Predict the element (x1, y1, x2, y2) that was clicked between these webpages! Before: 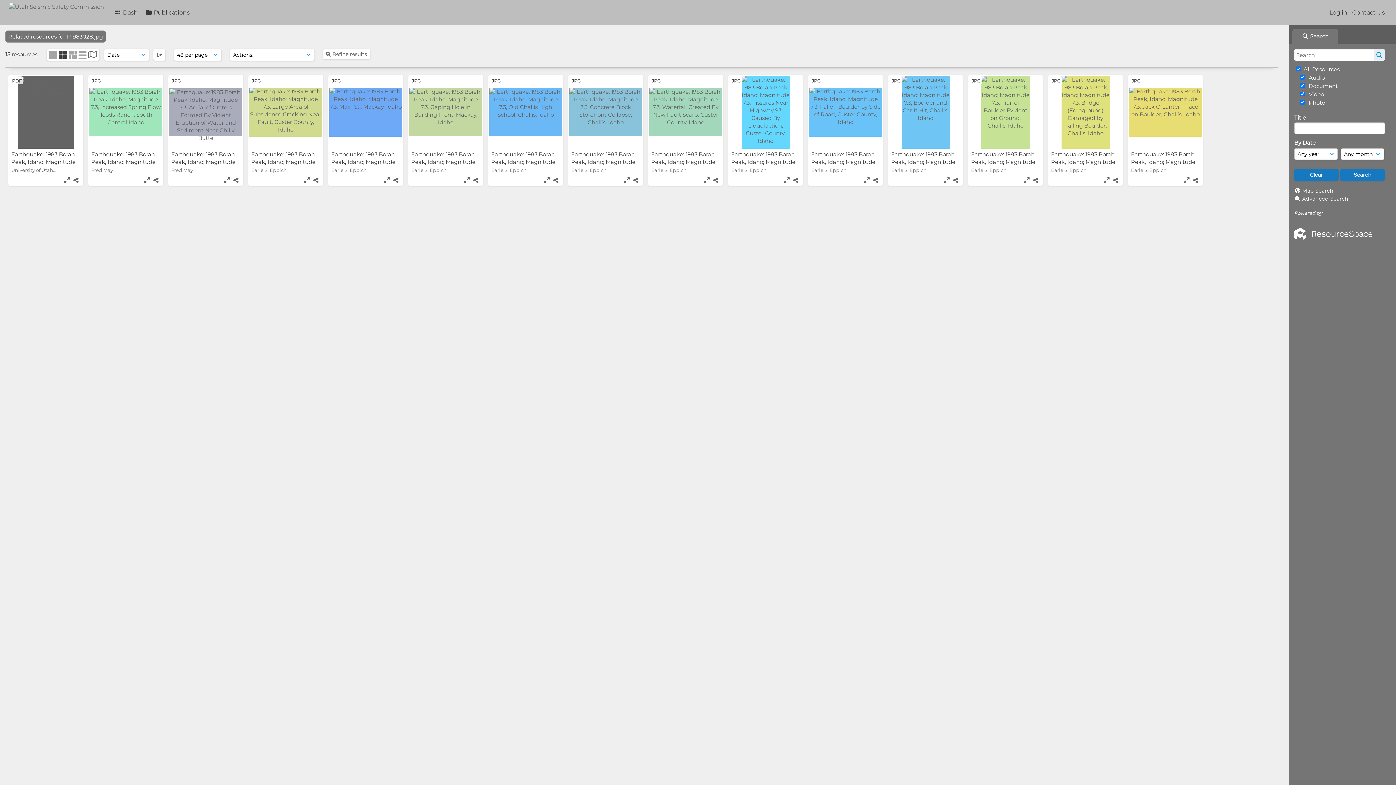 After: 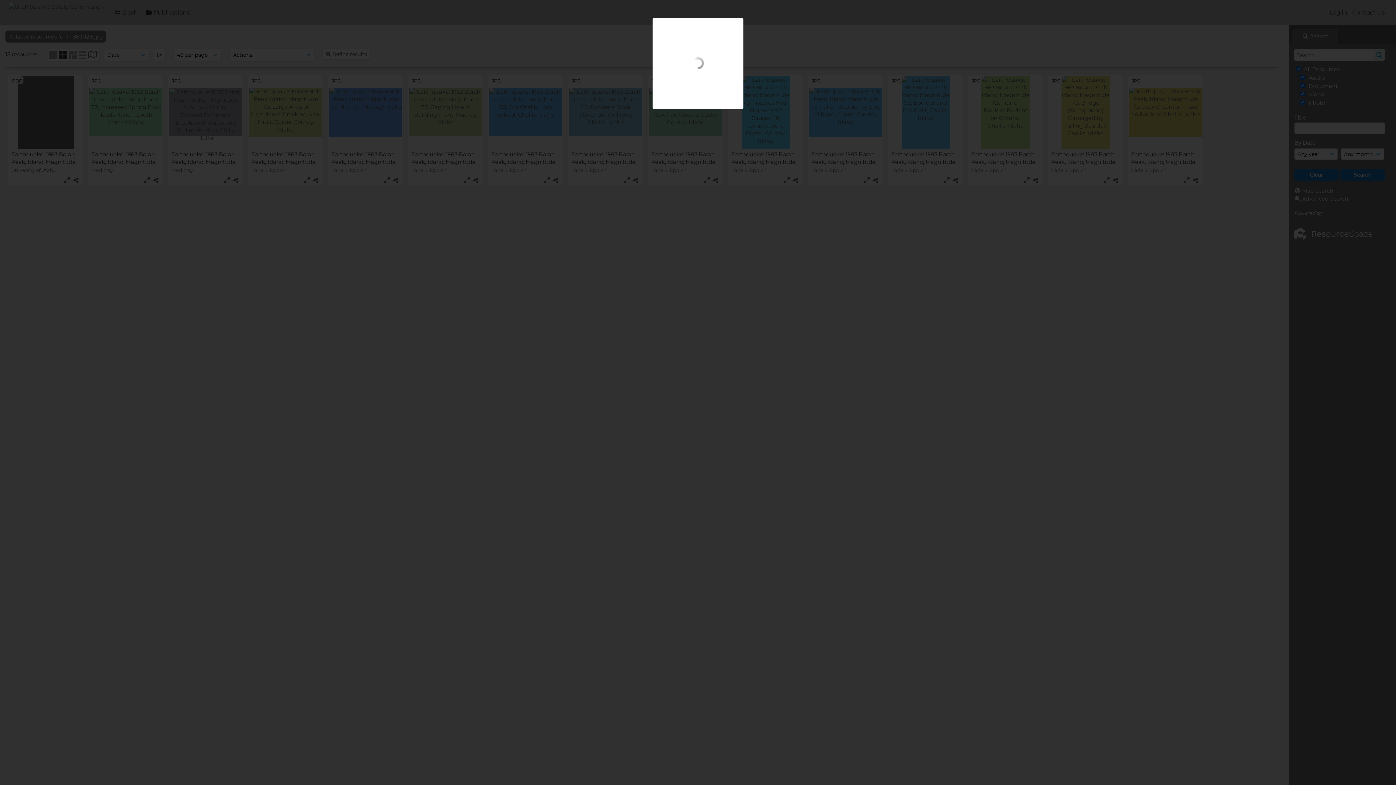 Action: bbox: (542, 175, 551, 185)